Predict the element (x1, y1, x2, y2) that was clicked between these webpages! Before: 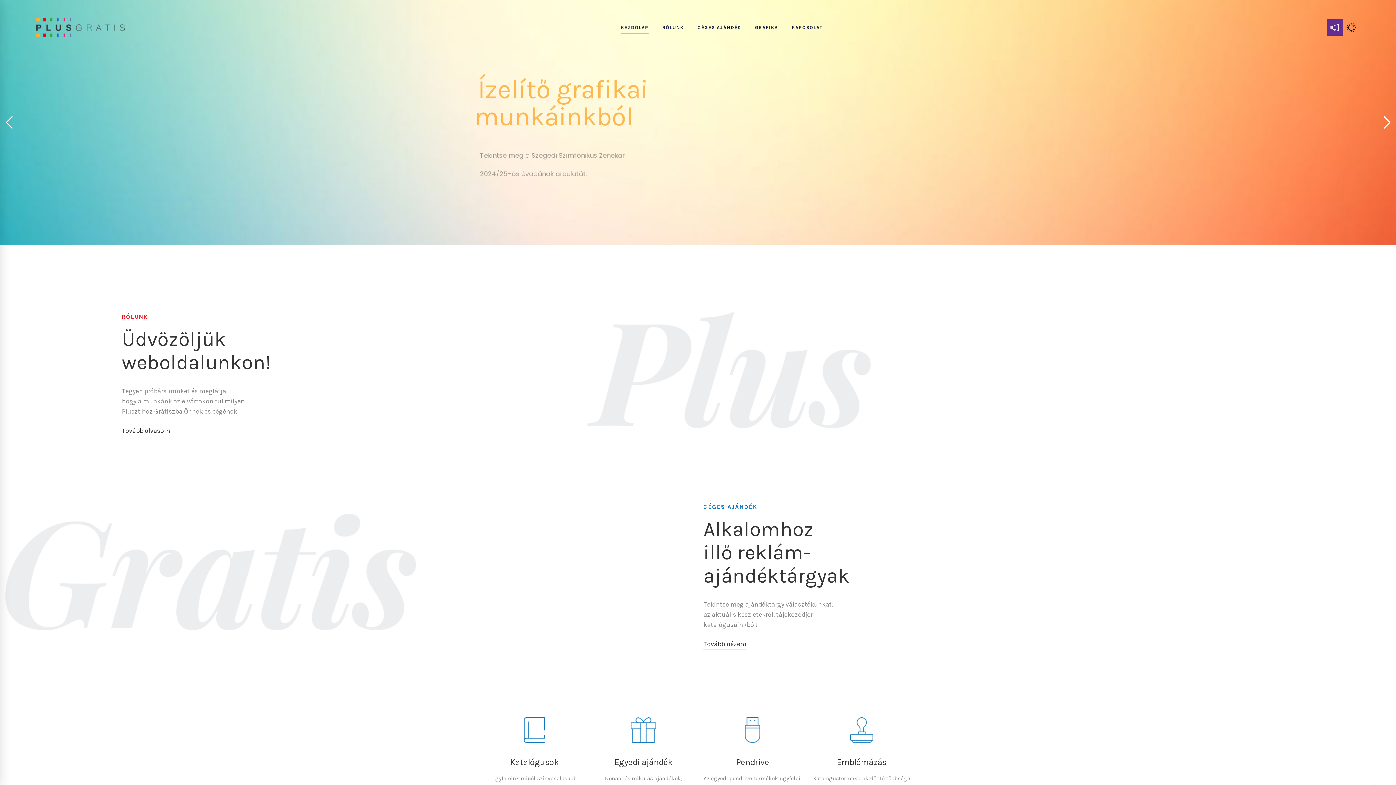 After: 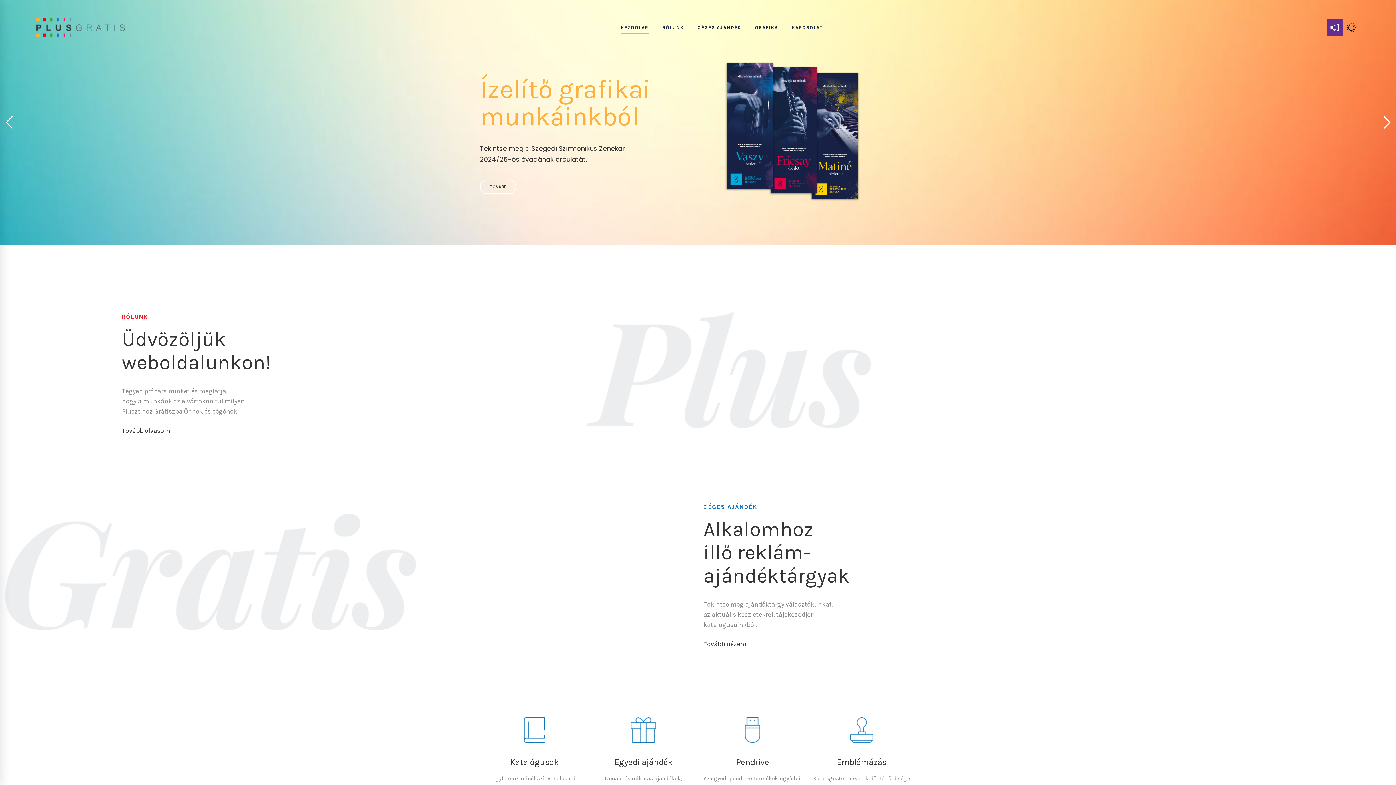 Action: bbox: (600, 144, 636, 159) label: MALFINI